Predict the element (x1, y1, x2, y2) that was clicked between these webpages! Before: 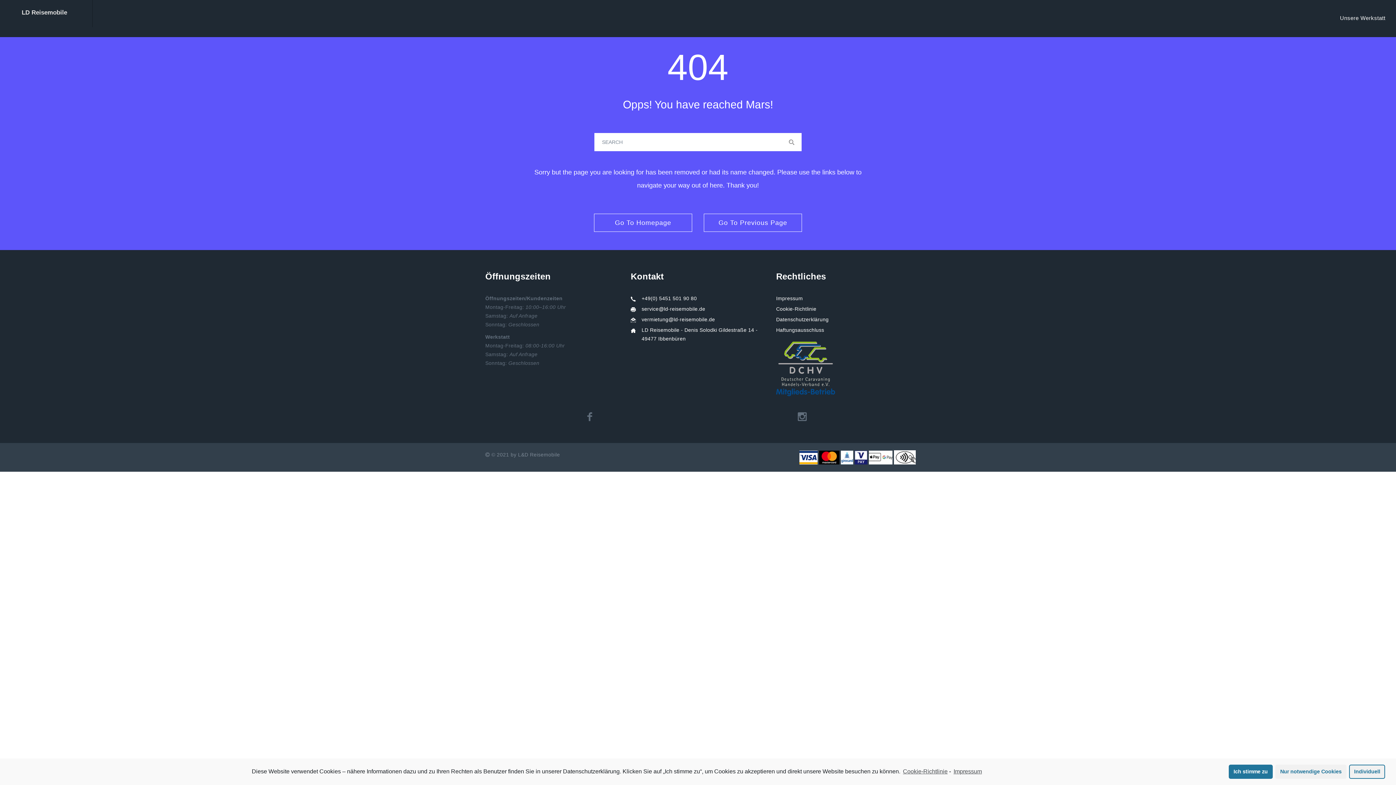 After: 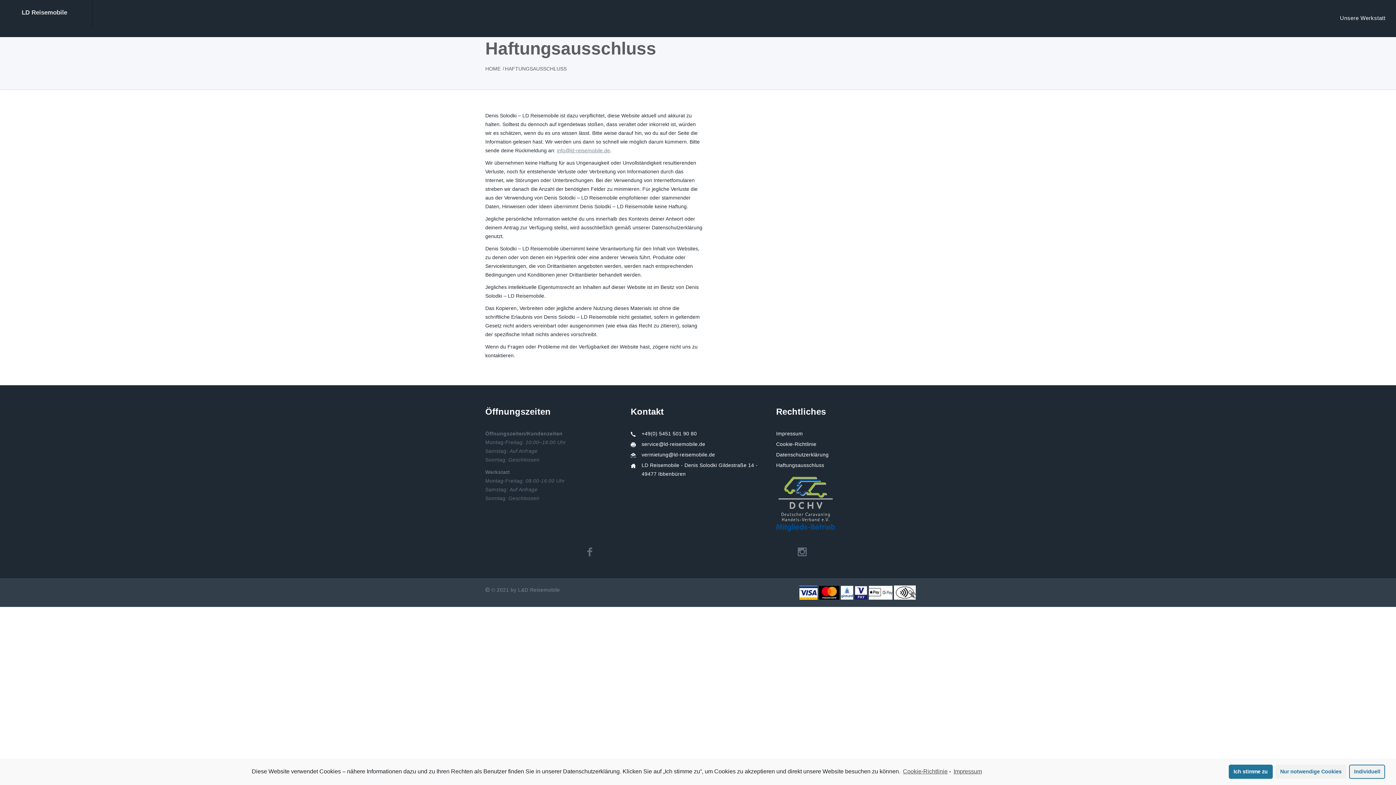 Action: bbox: (776, 327, 824, 333) label: Haftungsausschluss